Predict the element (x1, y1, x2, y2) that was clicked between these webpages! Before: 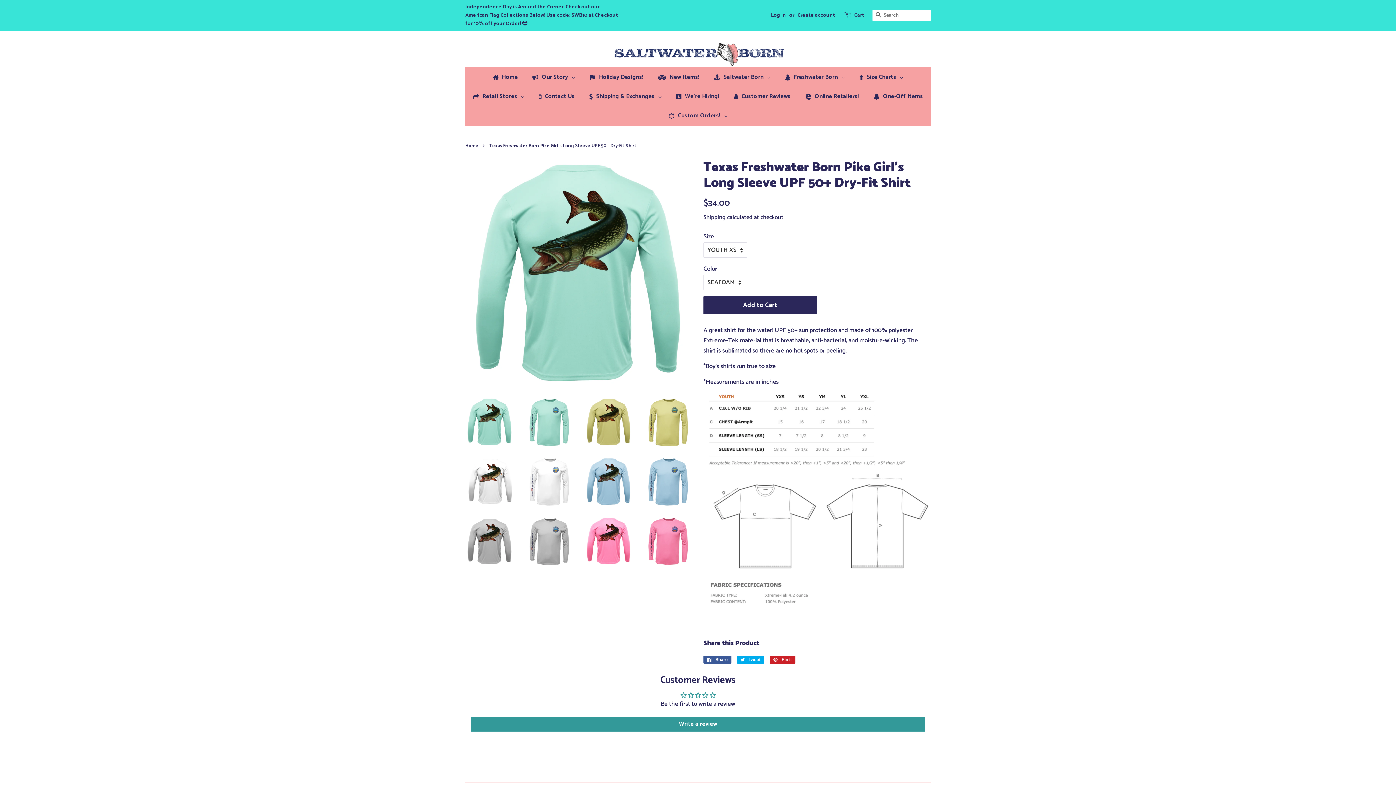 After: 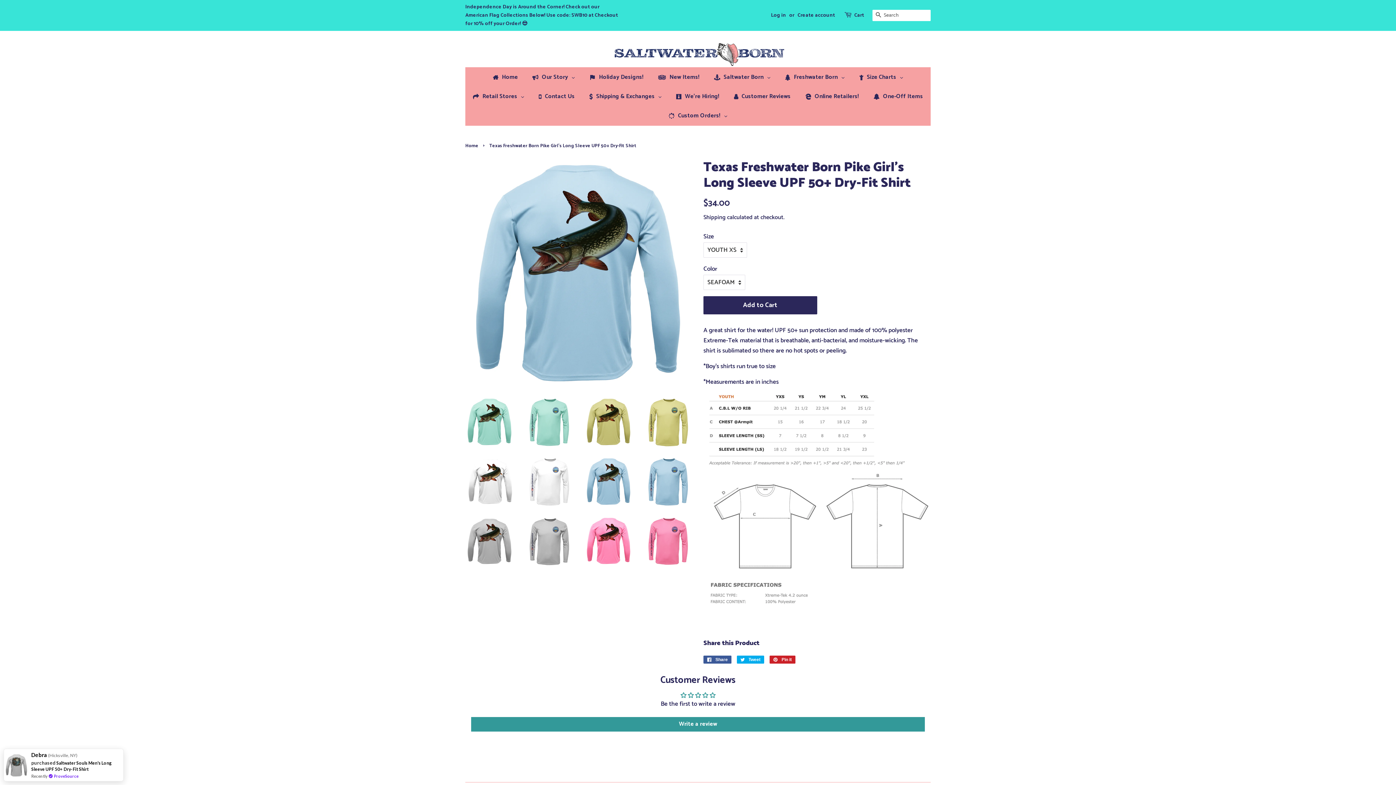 Action: bbox: (584, 457, 633, 506)